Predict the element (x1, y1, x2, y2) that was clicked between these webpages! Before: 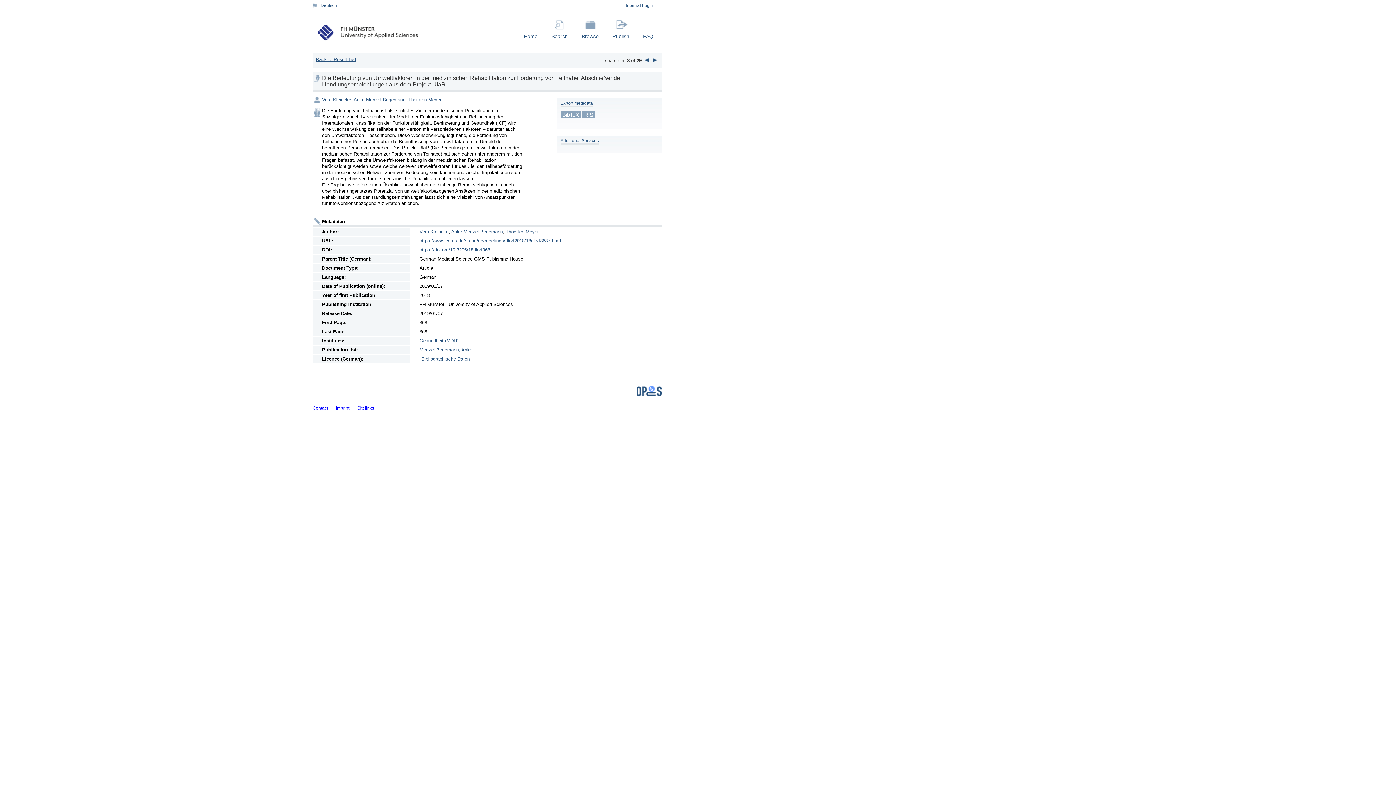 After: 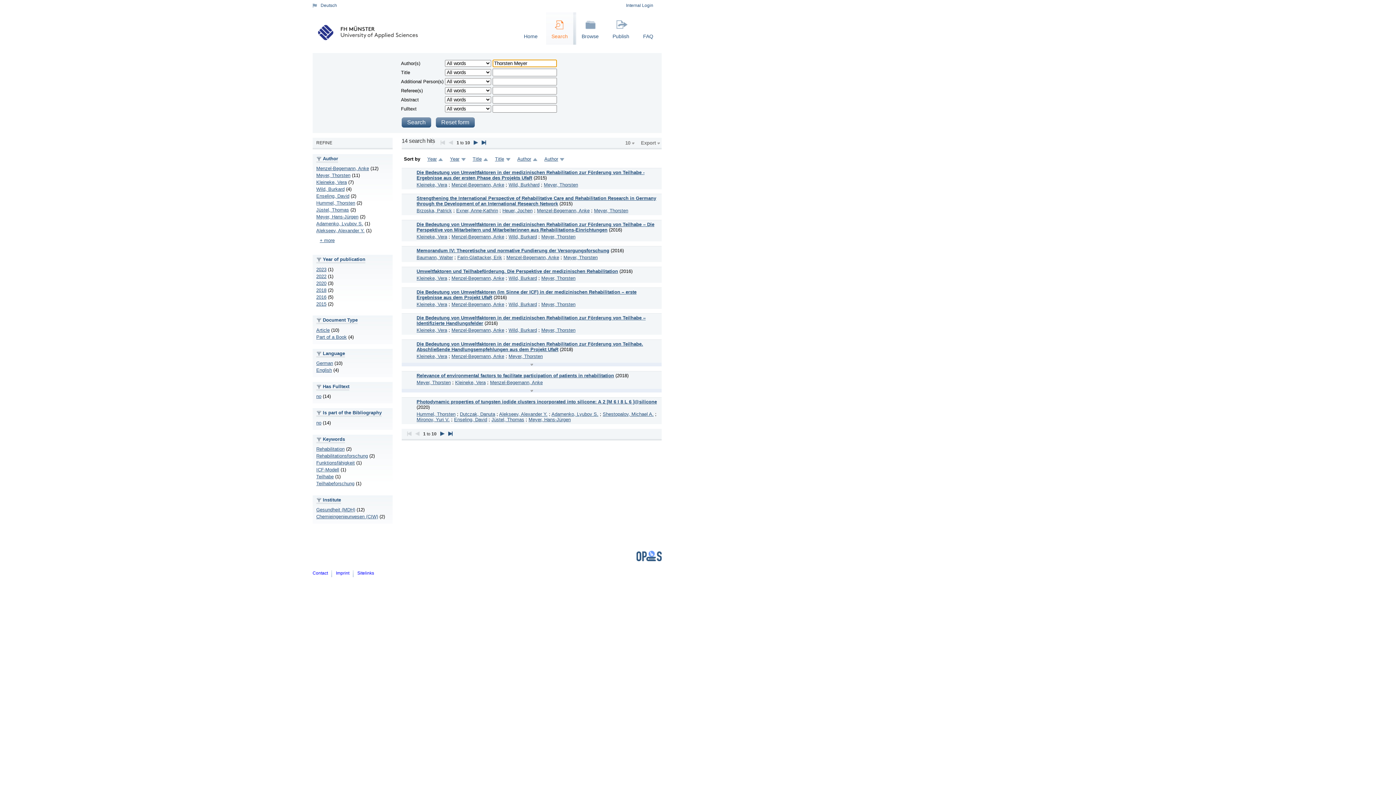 Action: bbox: (408, 97, 441, 102) label: Thorsten Meyer